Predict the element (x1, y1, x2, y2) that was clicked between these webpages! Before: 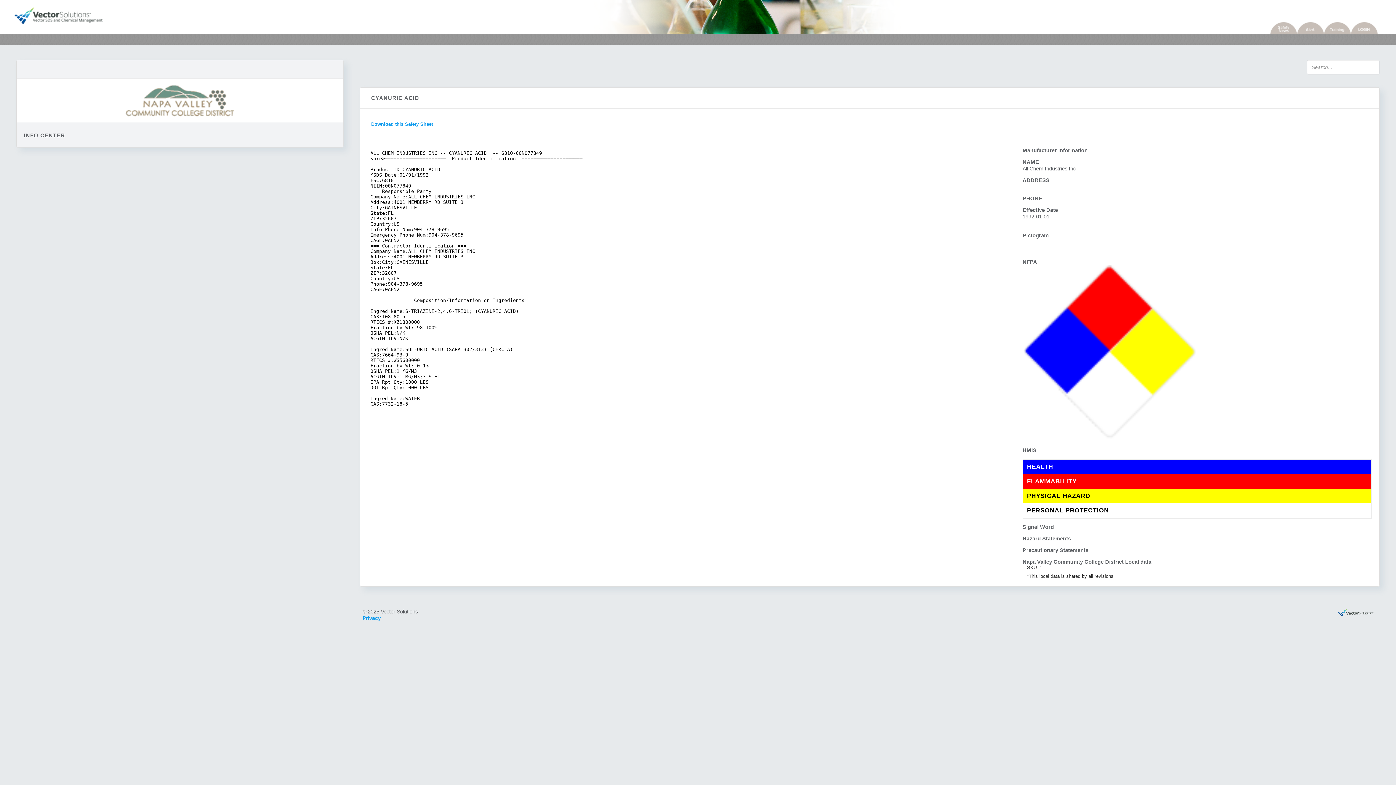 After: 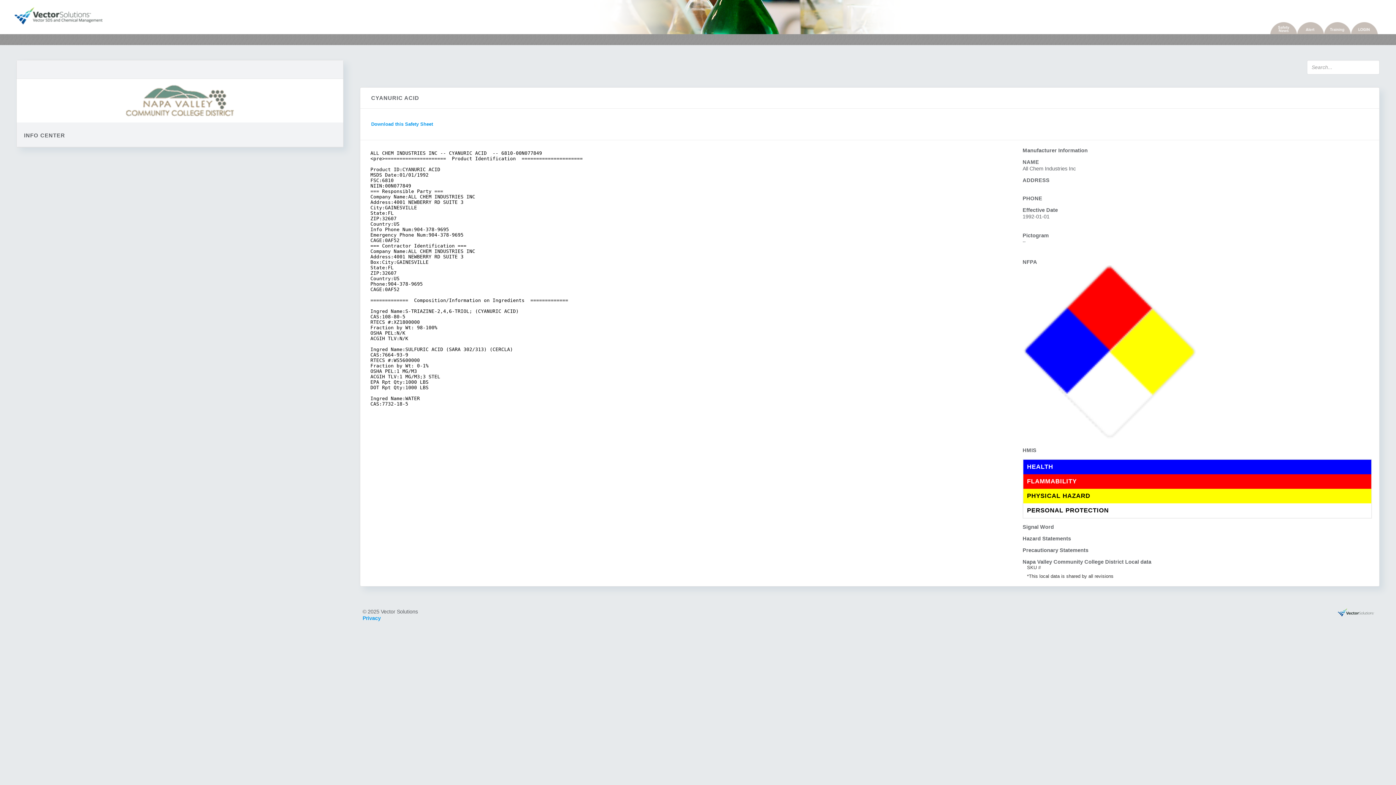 Action: bbox: (362, 615, 380, 621) label: Privacy